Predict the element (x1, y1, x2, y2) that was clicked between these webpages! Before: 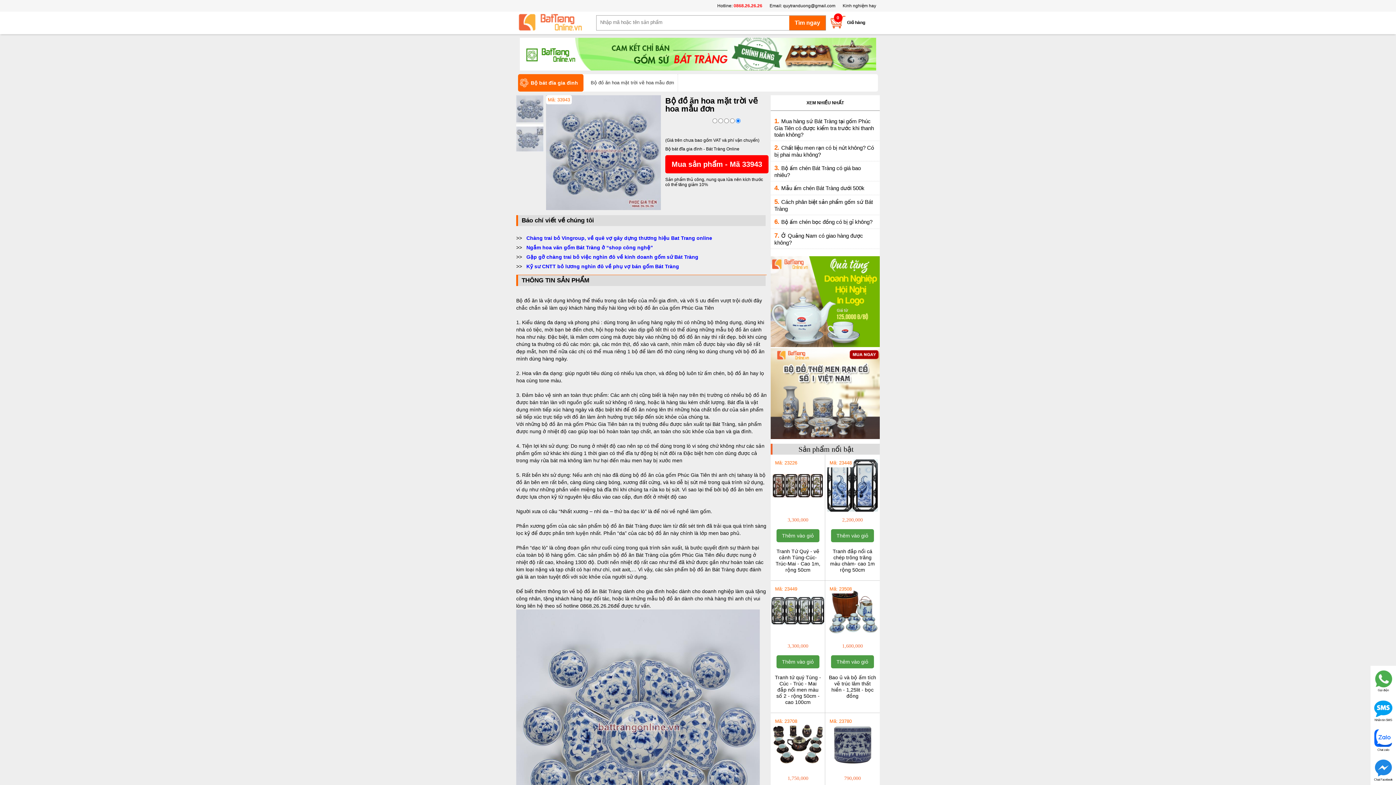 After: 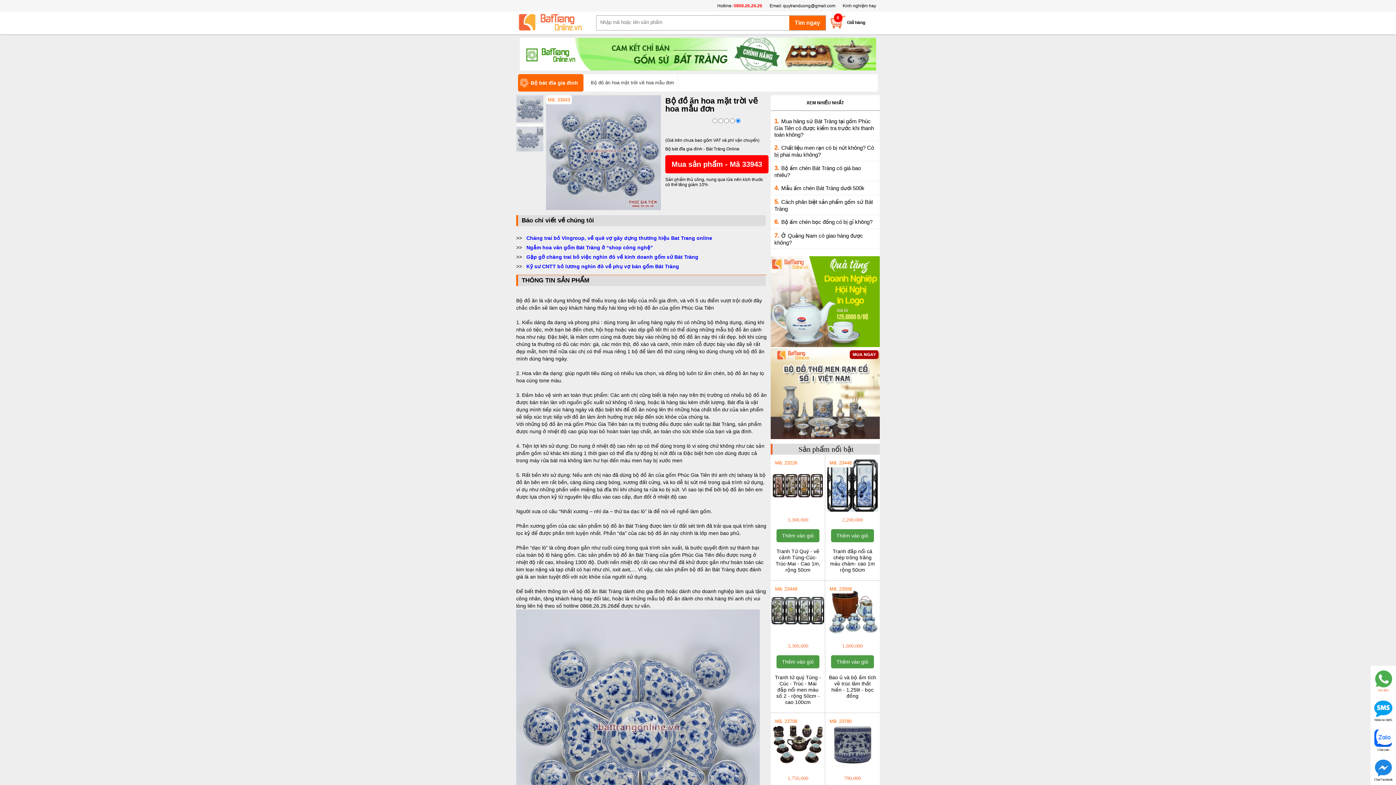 Action: label: 
Gọi điện bbox: (1374, 685, 1392, 692)